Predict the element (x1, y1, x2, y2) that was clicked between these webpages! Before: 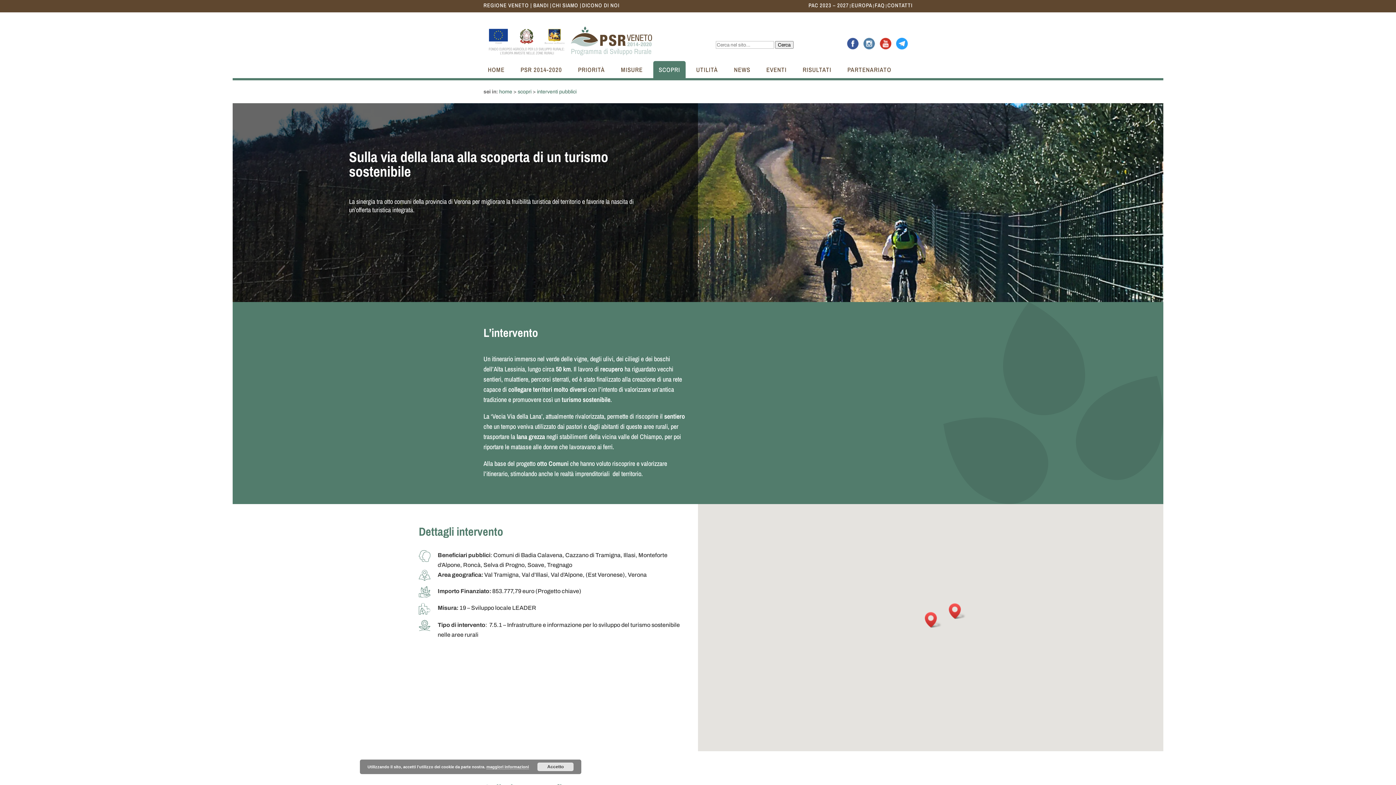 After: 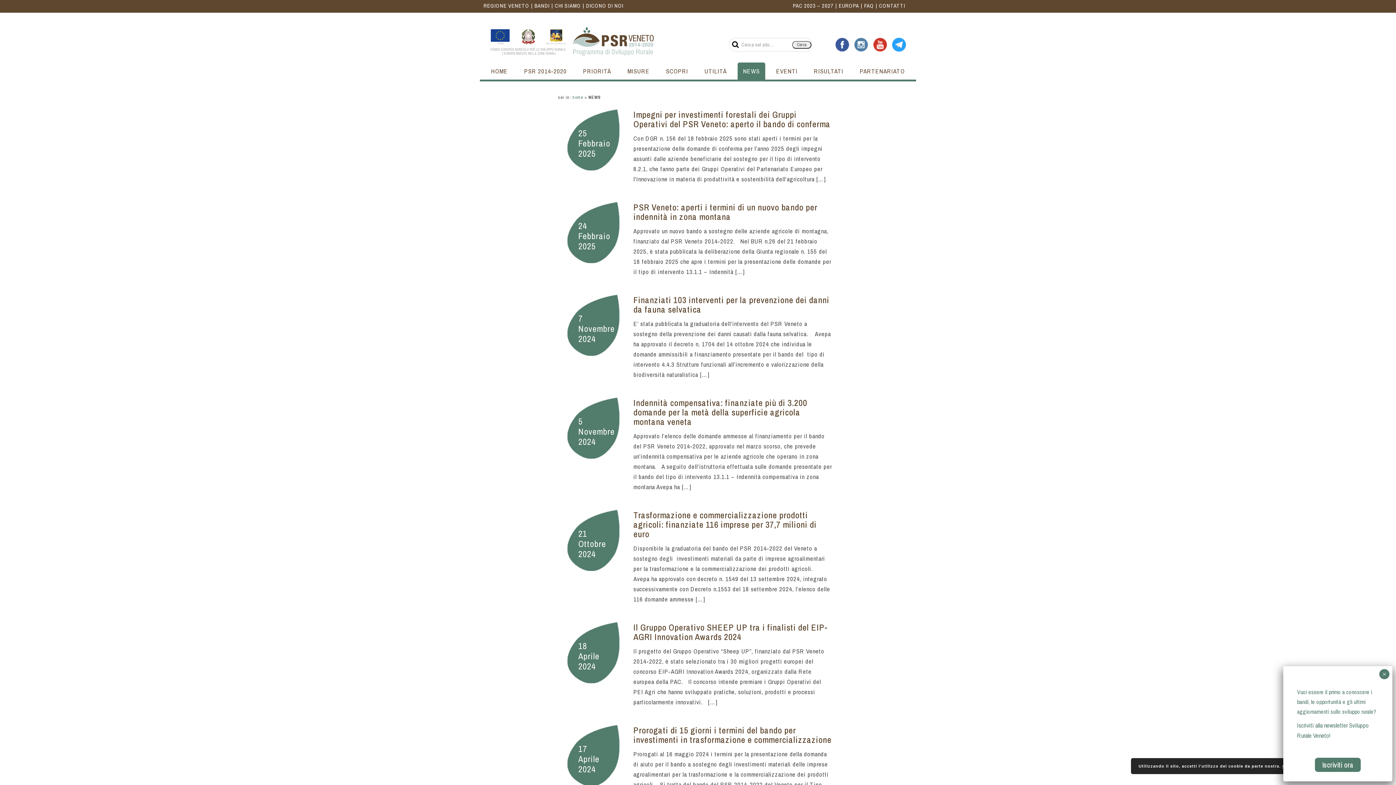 Action: bbox: (728, 61, 756, 78) label: NEWS